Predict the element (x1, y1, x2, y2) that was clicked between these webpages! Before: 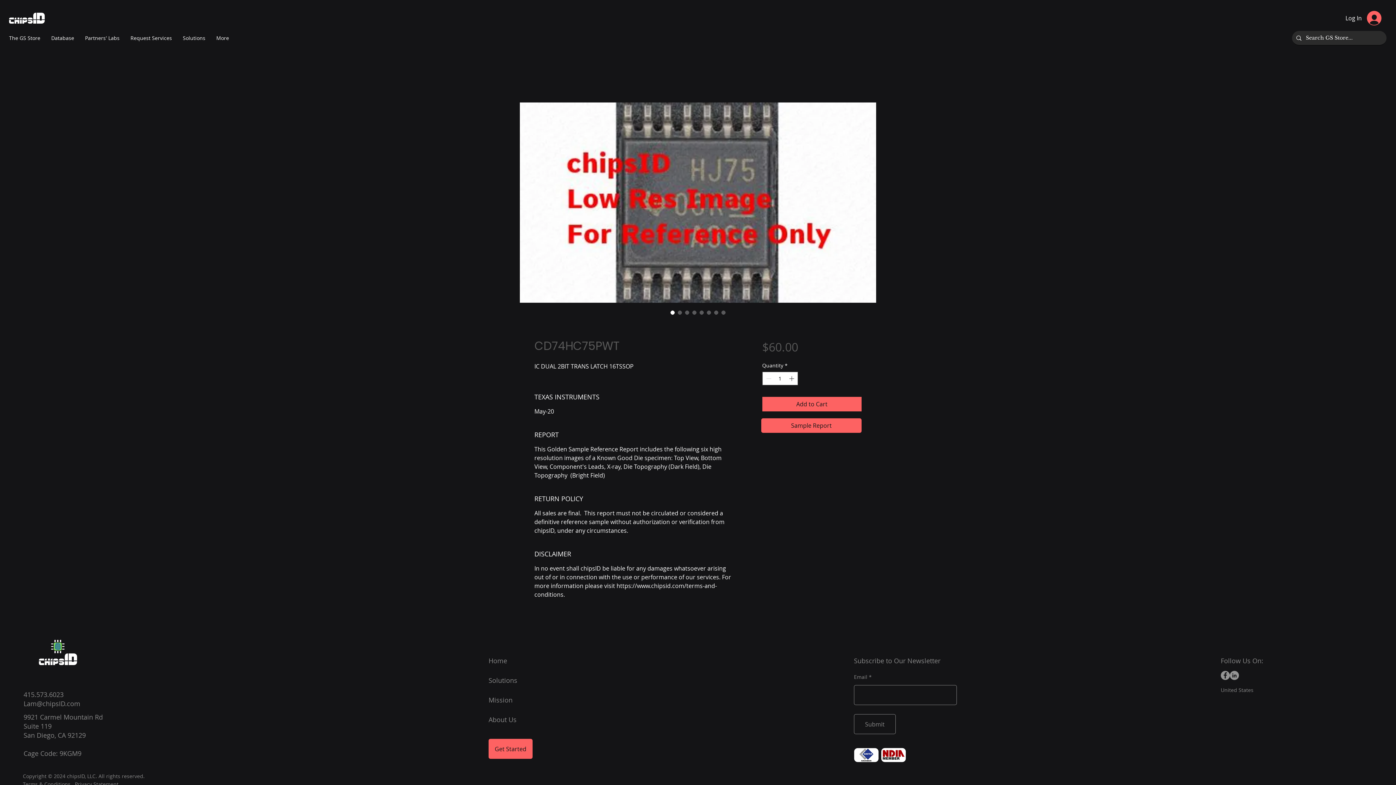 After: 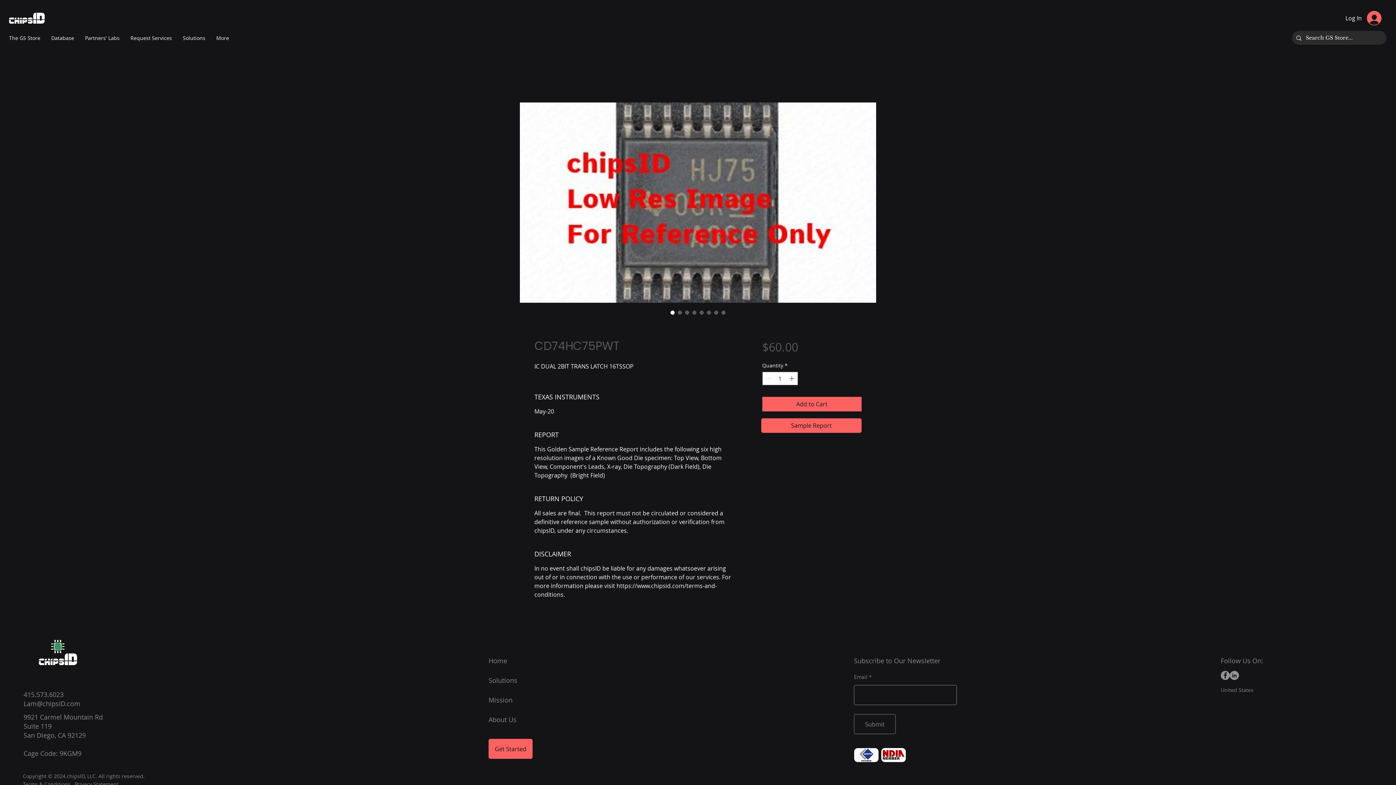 Action: label: Facebook bbox: (1221, 671, 1230, 680)